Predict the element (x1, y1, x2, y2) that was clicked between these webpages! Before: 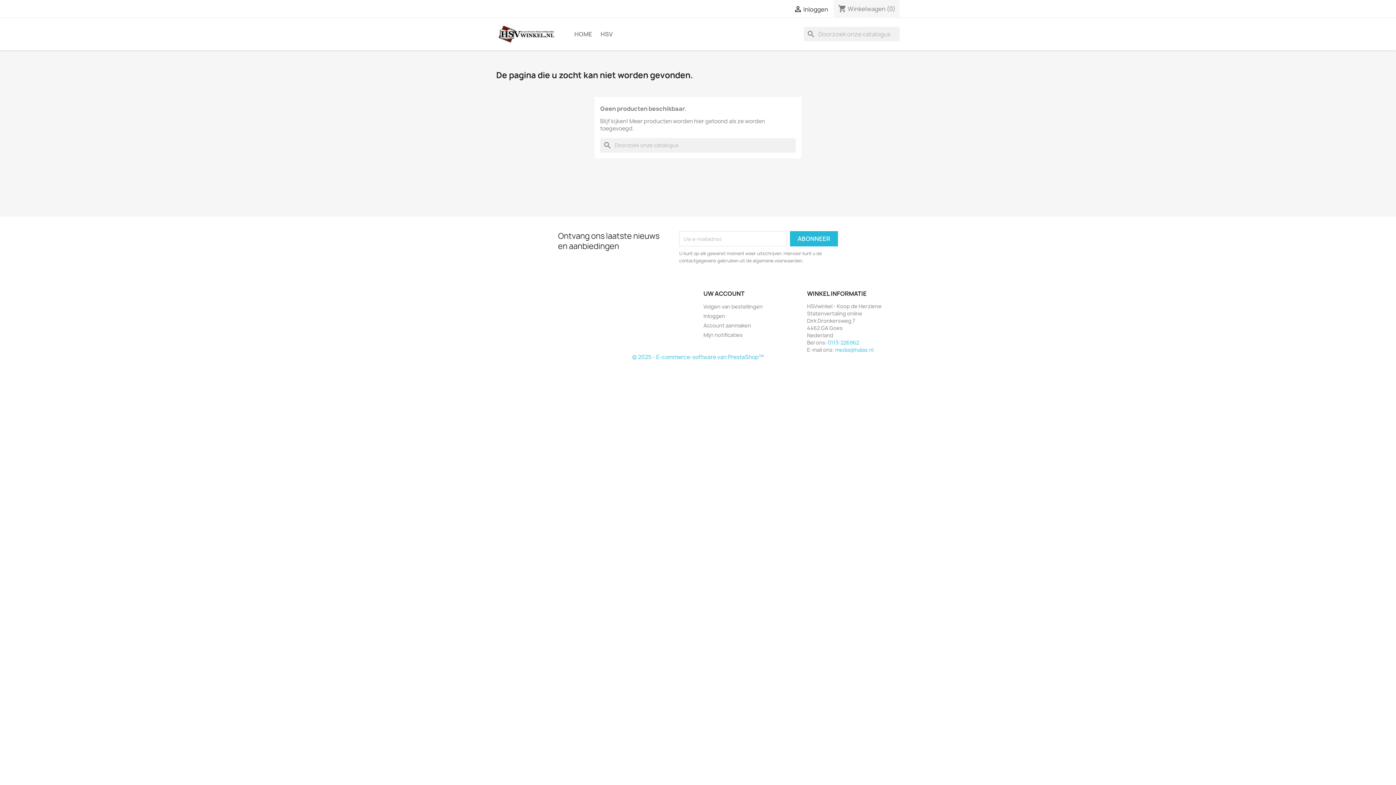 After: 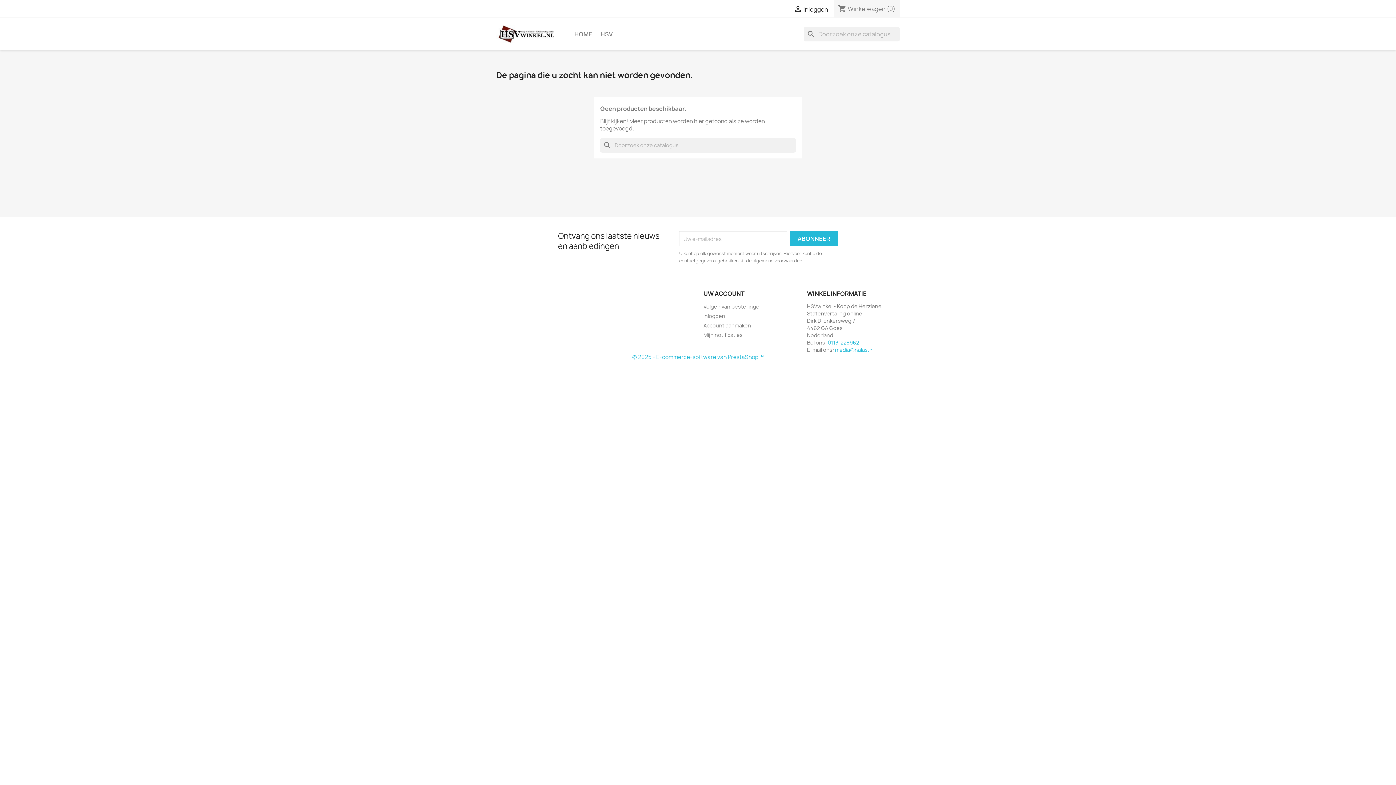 Action: bbox: (835, 346, 873, 353) label: media@halas.nl